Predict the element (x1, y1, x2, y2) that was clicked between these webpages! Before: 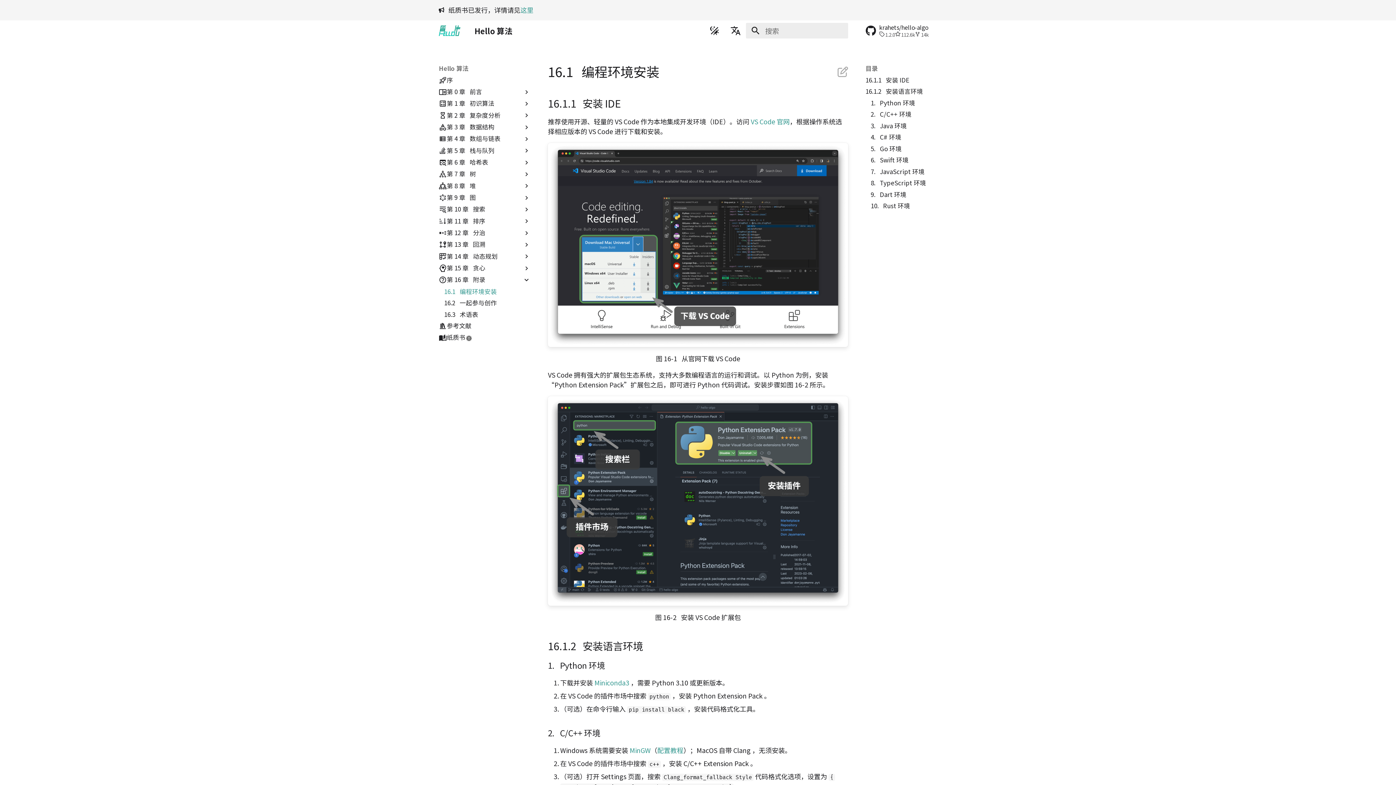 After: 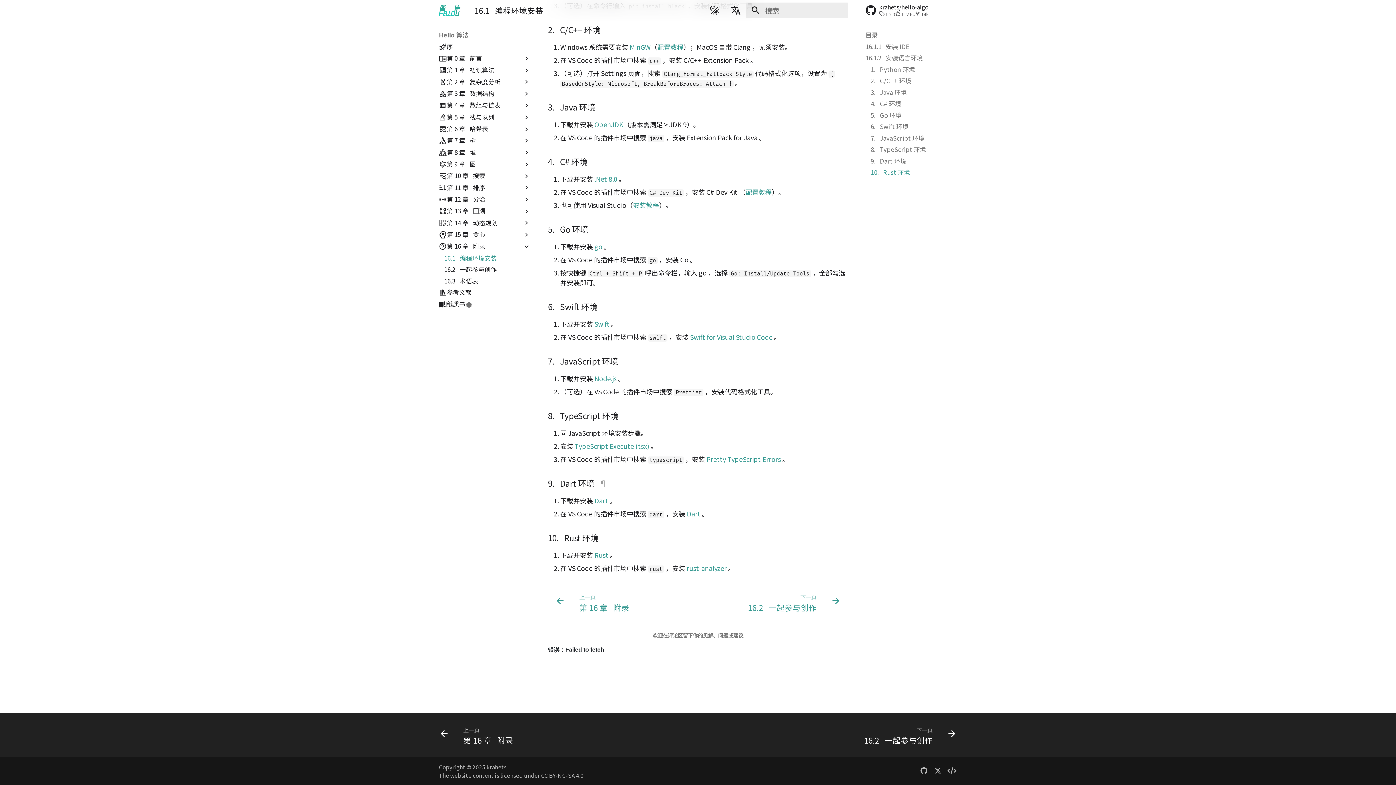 Action: bbox: (870, 190, 957, 198) label: 9.   Dart 环境